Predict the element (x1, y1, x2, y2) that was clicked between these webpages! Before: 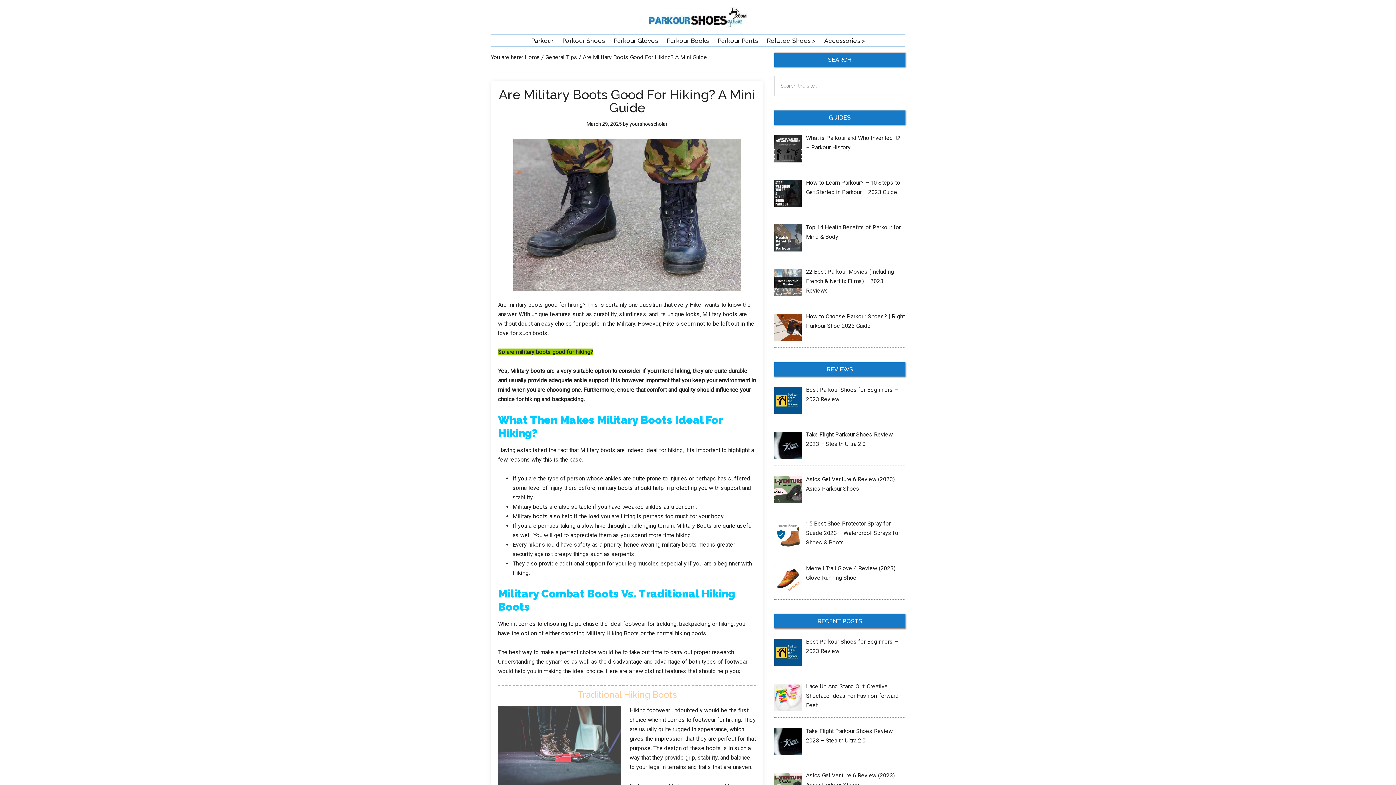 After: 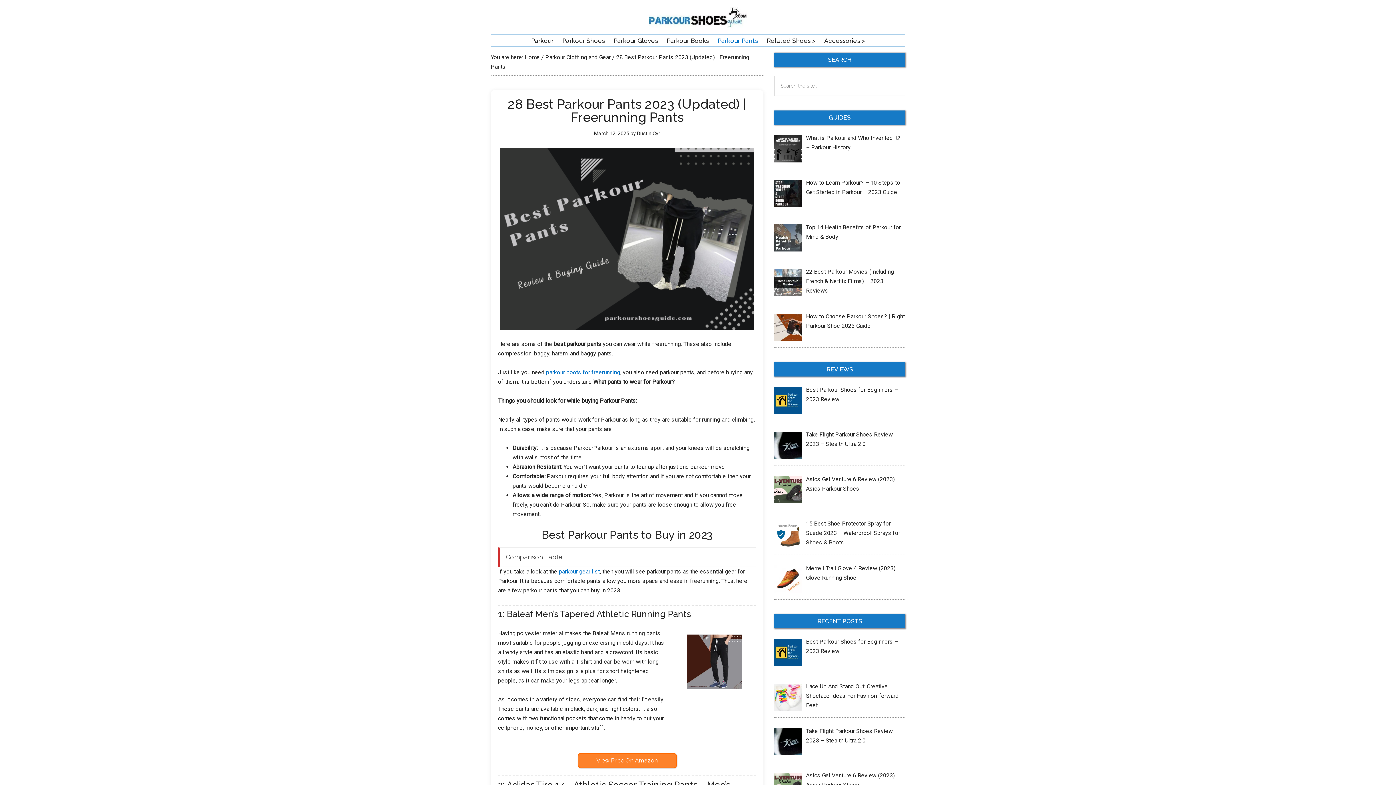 Action: bbox: (714, 35, 761, 46) label: Parkour Pants